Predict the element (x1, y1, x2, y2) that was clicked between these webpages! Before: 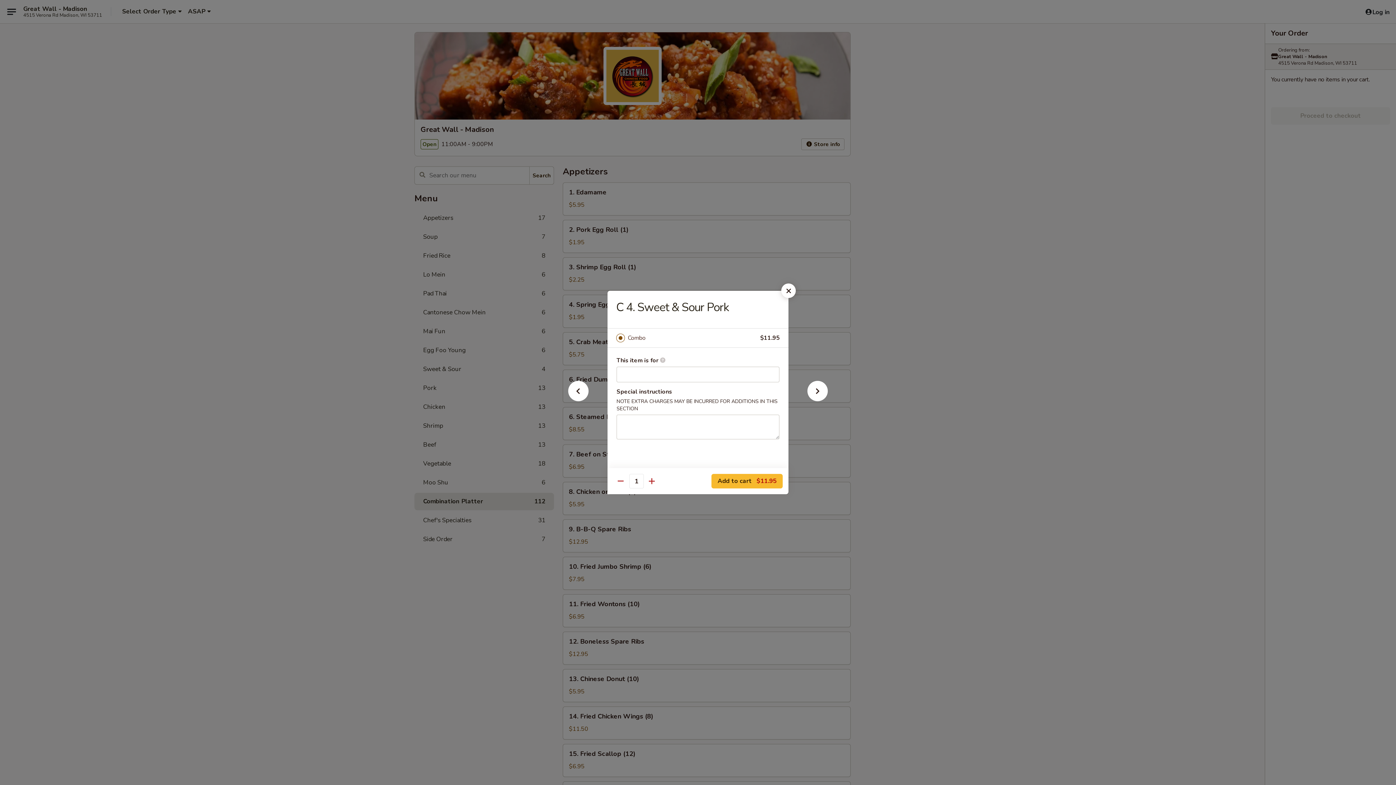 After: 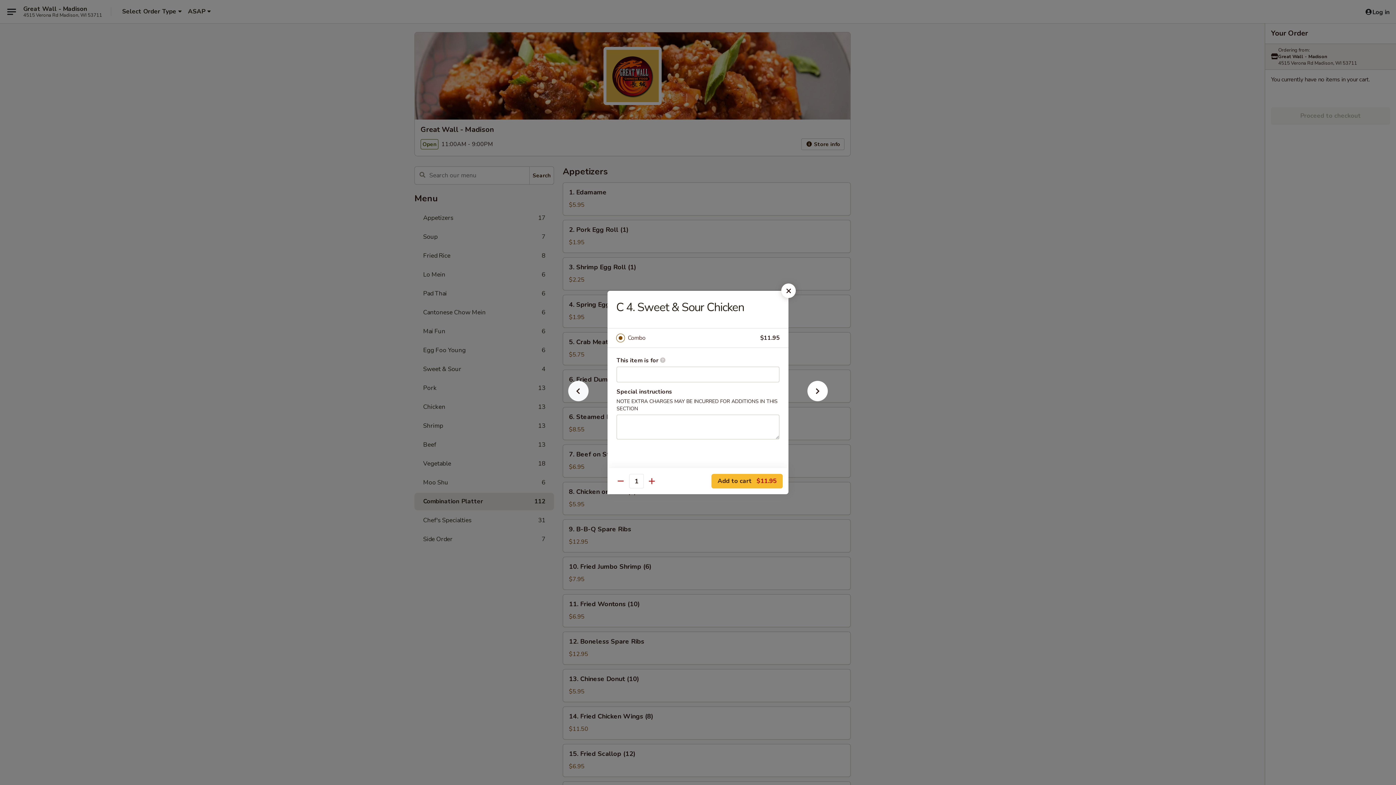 Action: bbox: (556, 392, 600, 405)